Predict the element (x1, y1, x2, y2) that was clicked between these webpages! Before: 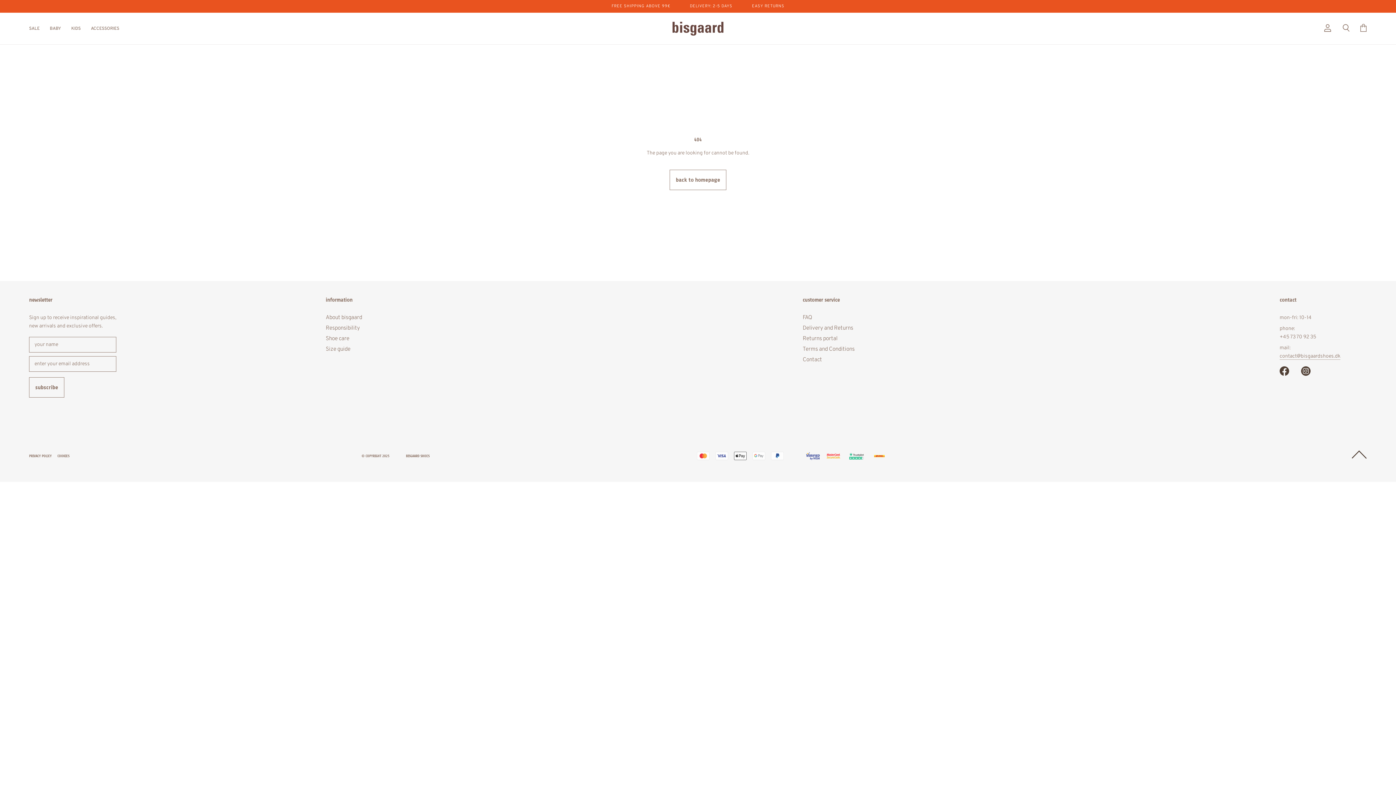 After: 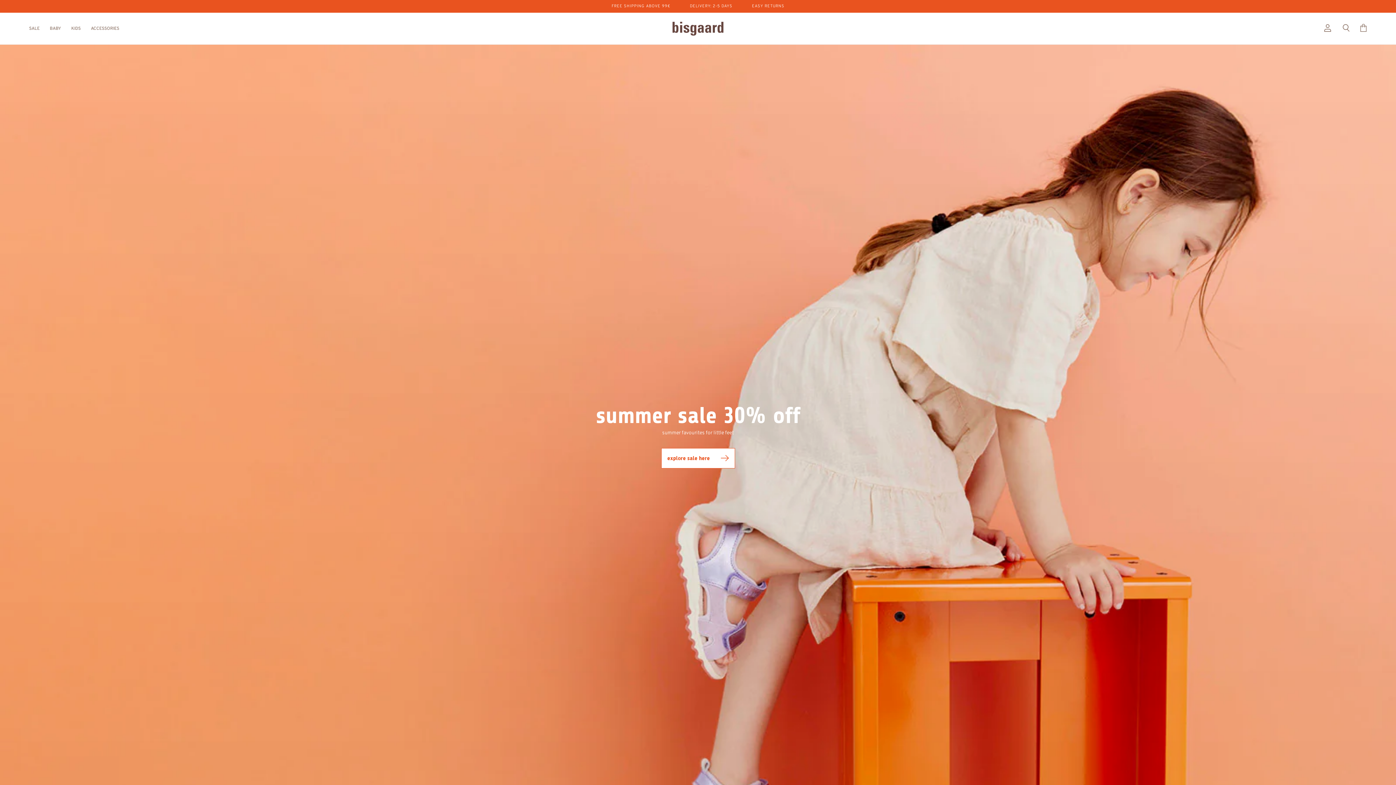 Action: bbox: (672, 21, 723, 35)